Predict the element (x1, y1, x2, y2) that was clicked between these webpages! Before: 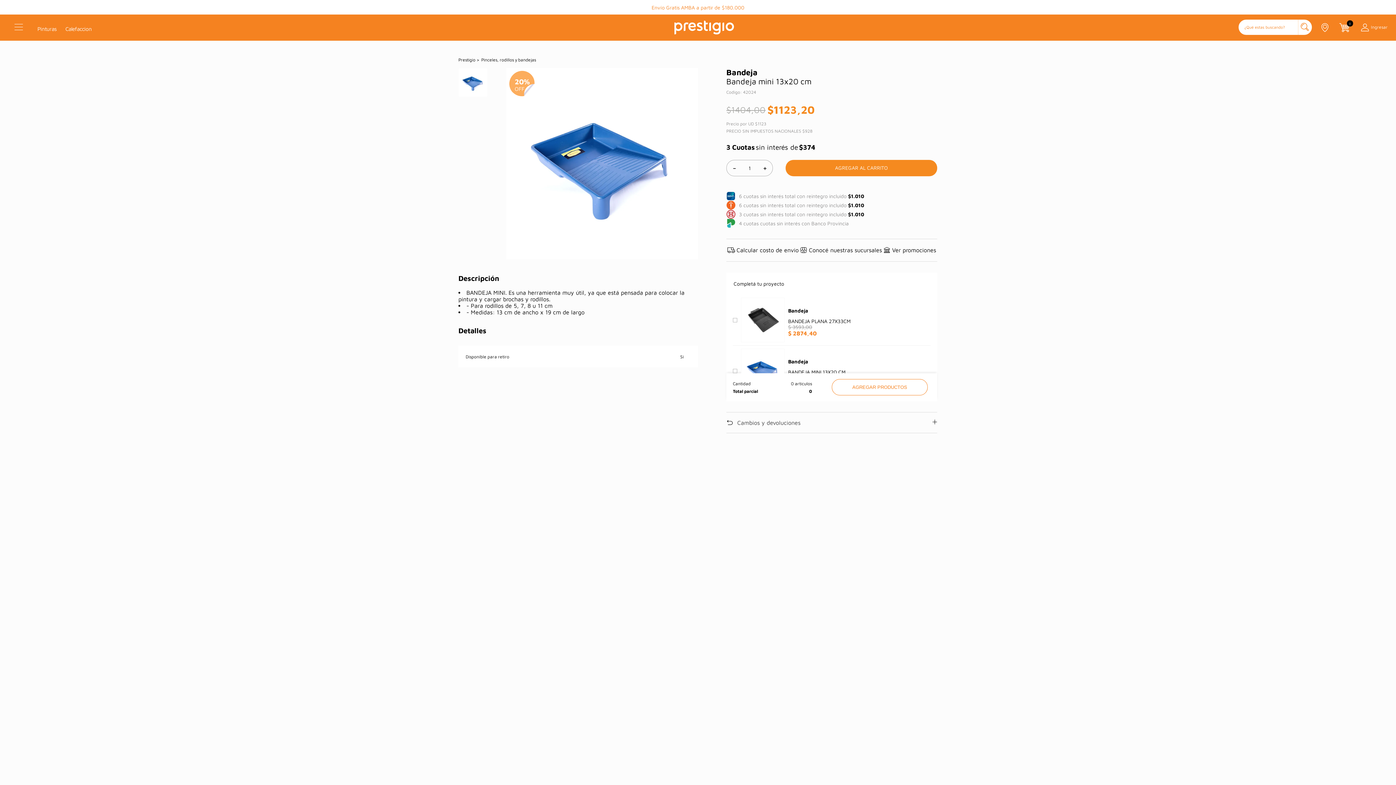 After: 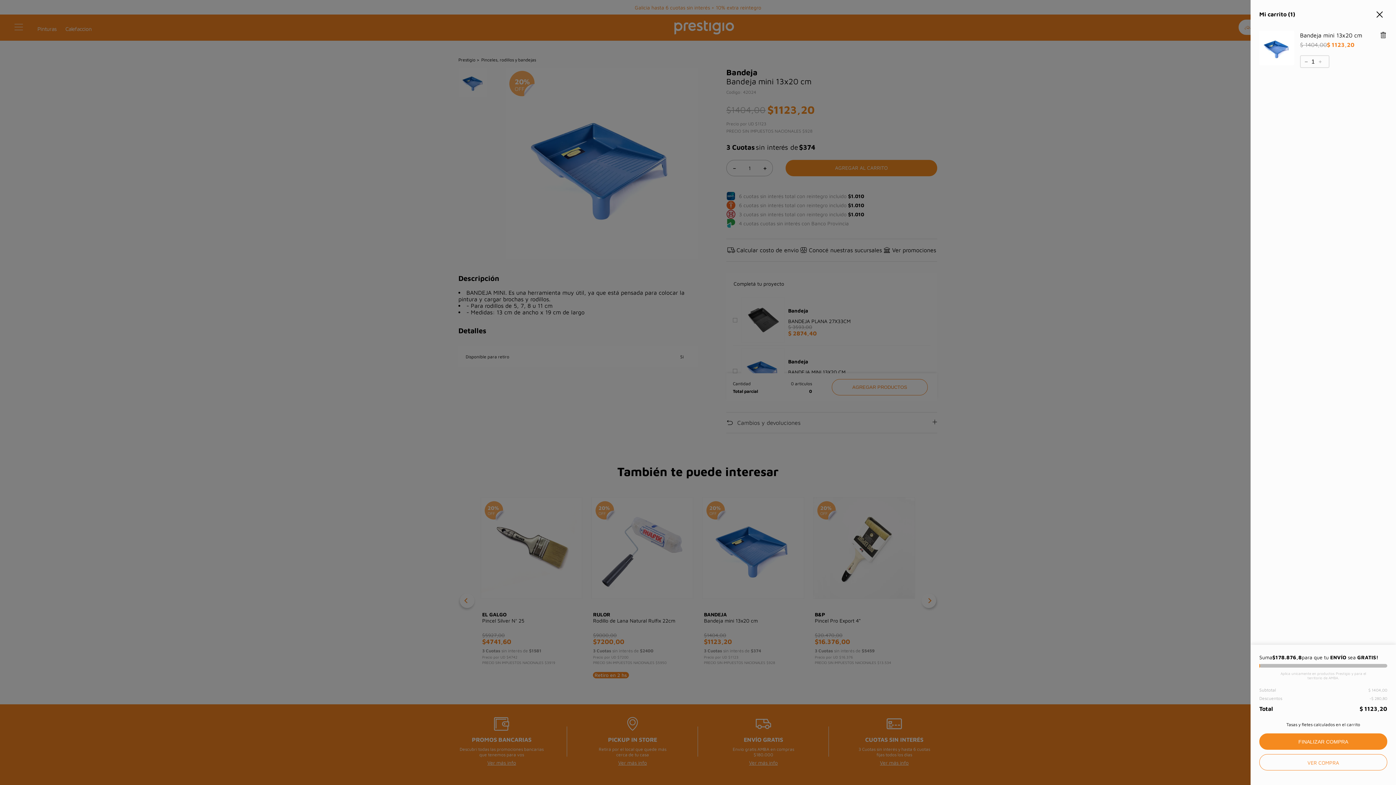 Action: label: AGREGAR AL CARRITO bbox: (785, 147, 937, 164)